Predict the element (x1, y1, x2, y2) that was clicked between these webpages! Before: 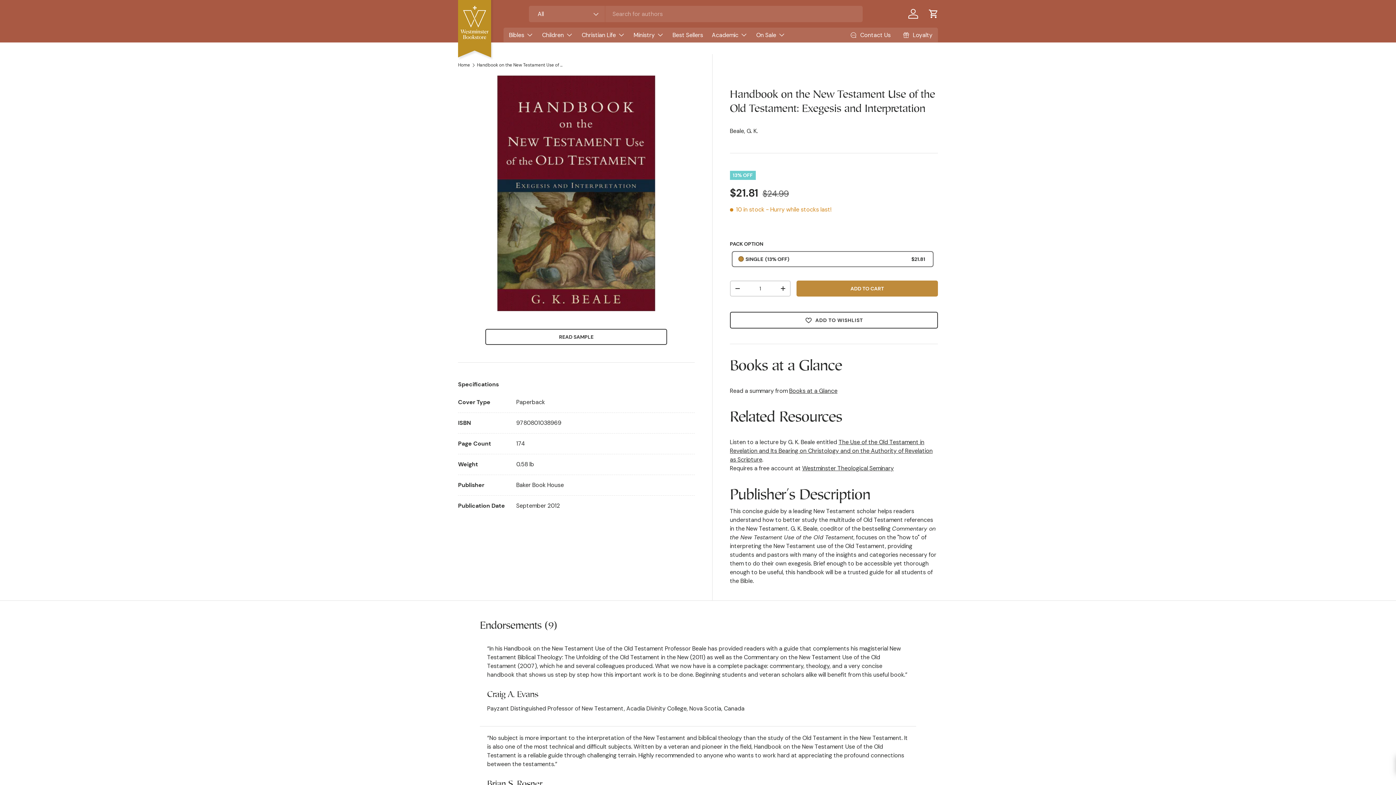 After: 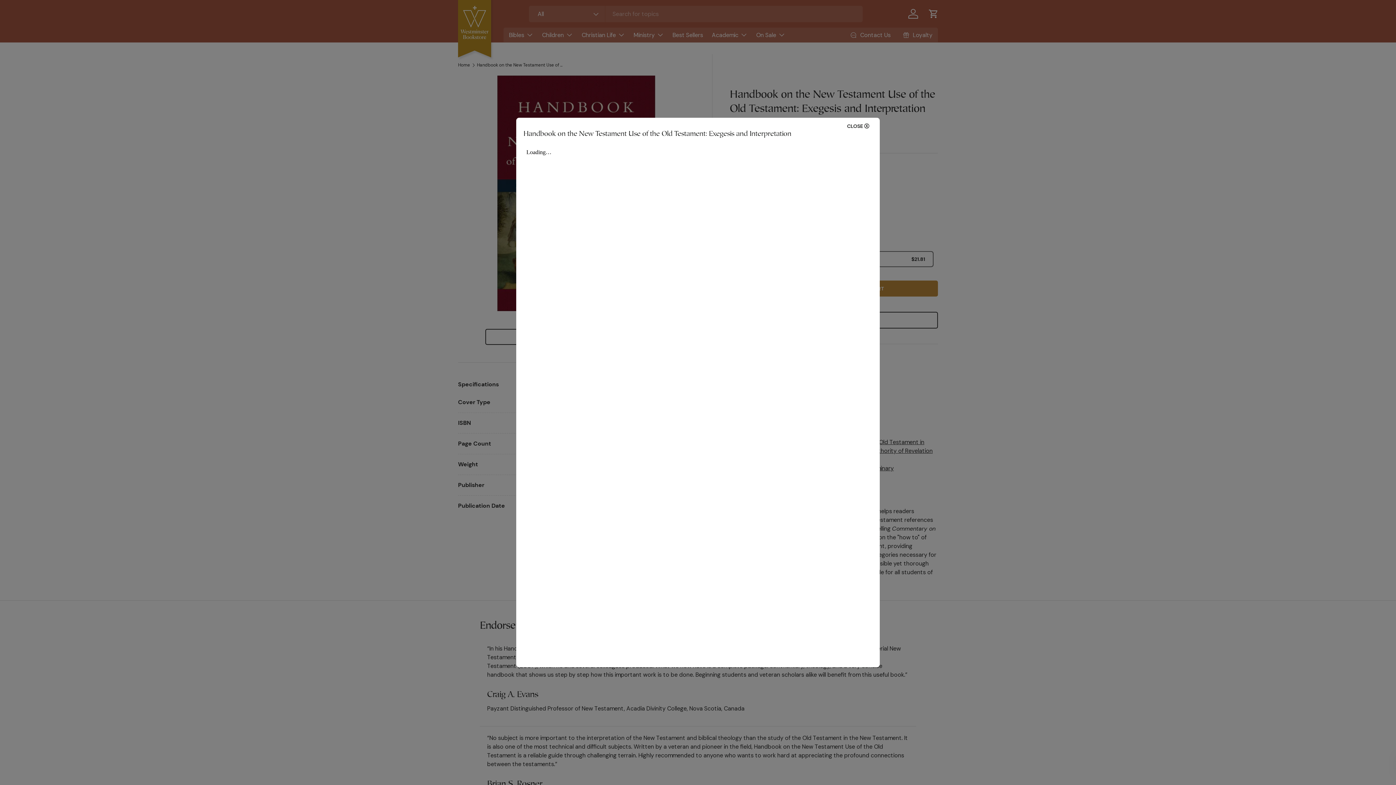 Action: label: READ SAMPLE bbox: (485, 329, 667, 345)